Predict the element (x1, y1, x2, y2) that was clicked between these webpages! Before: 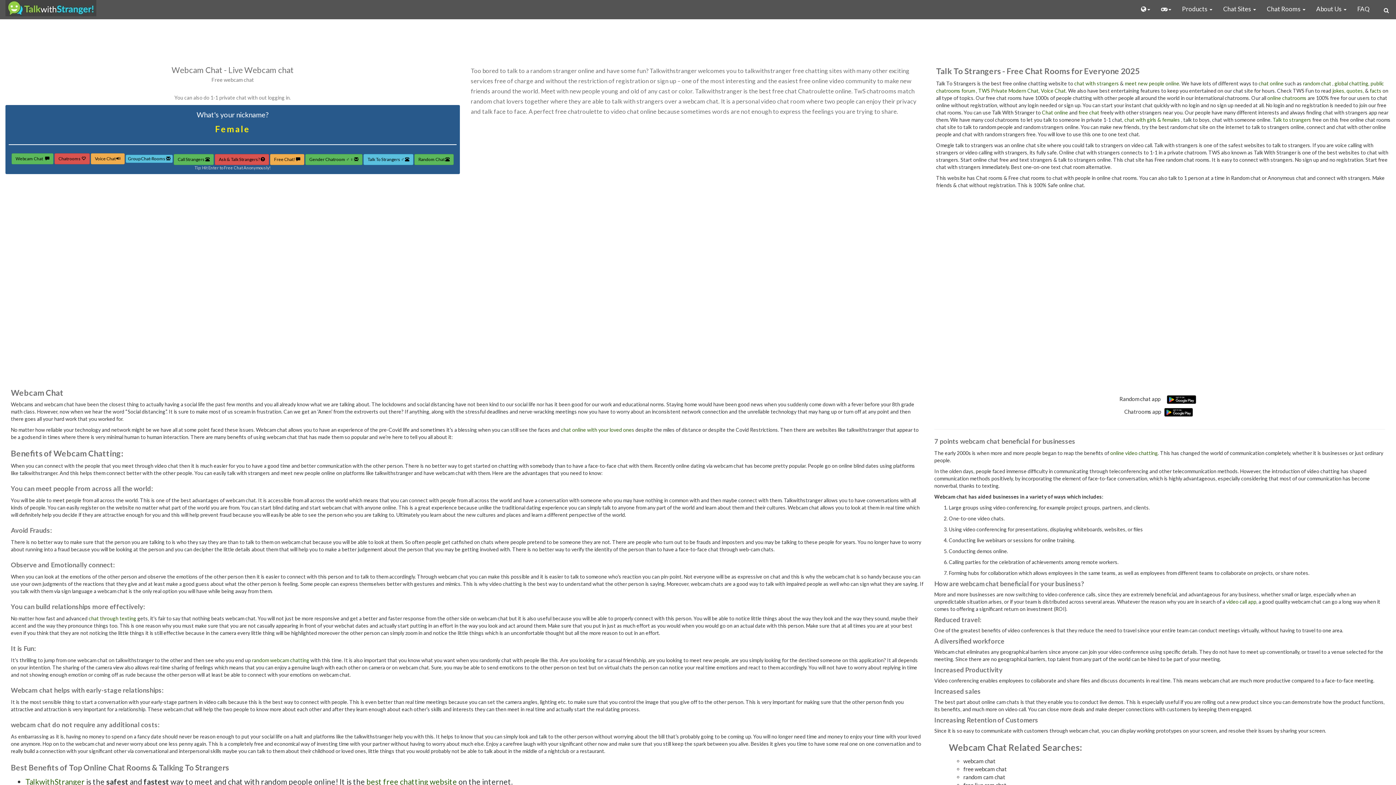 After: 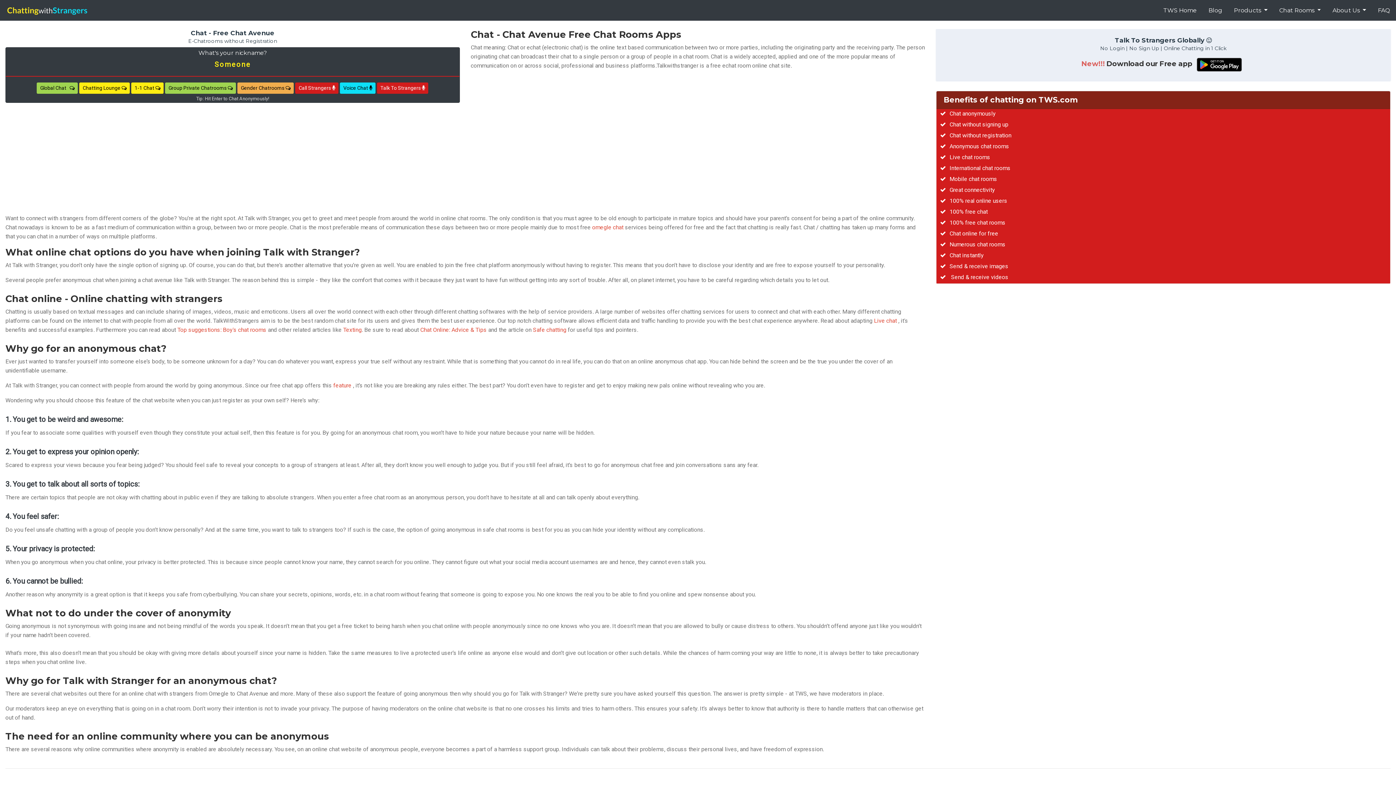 Action: bbox: (1334, 80, 1370, 86) label: global chatting, 